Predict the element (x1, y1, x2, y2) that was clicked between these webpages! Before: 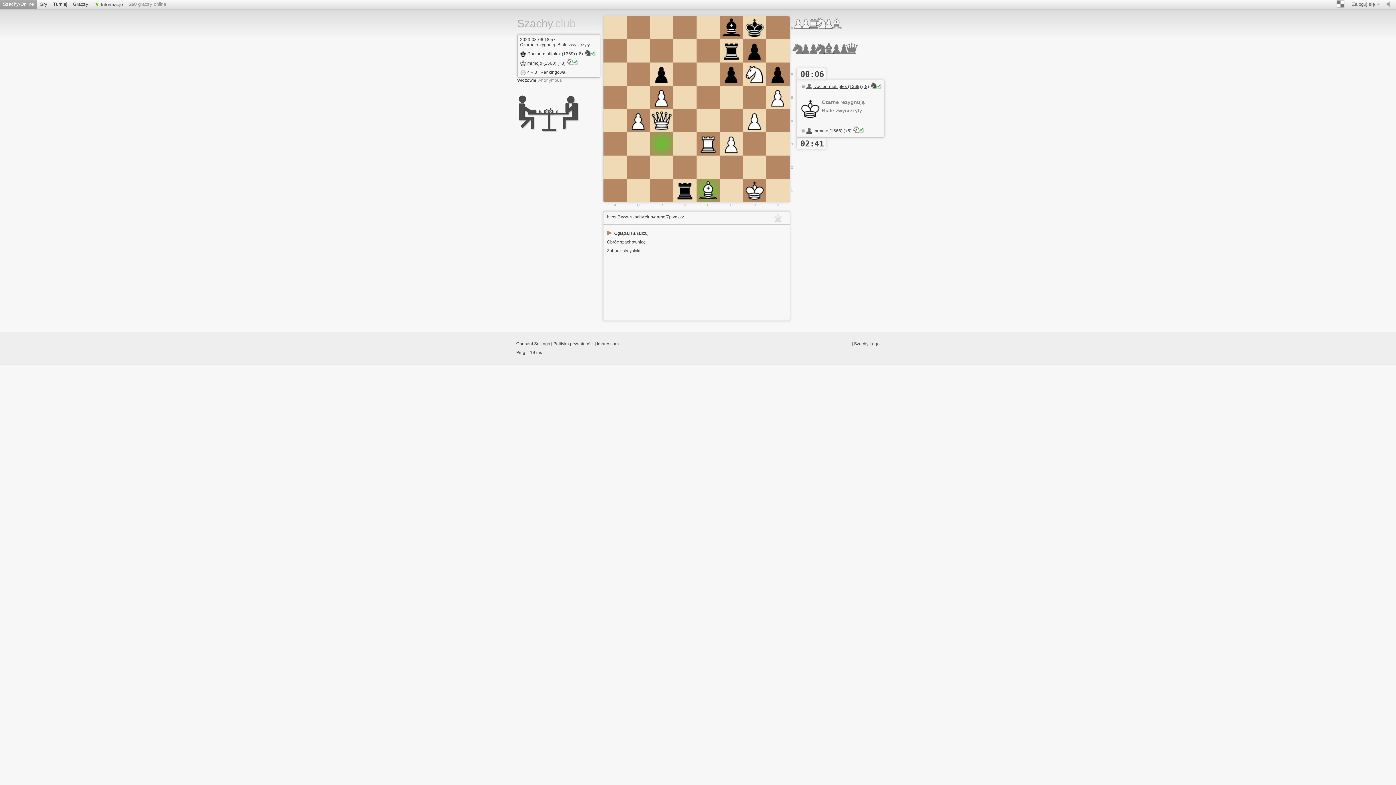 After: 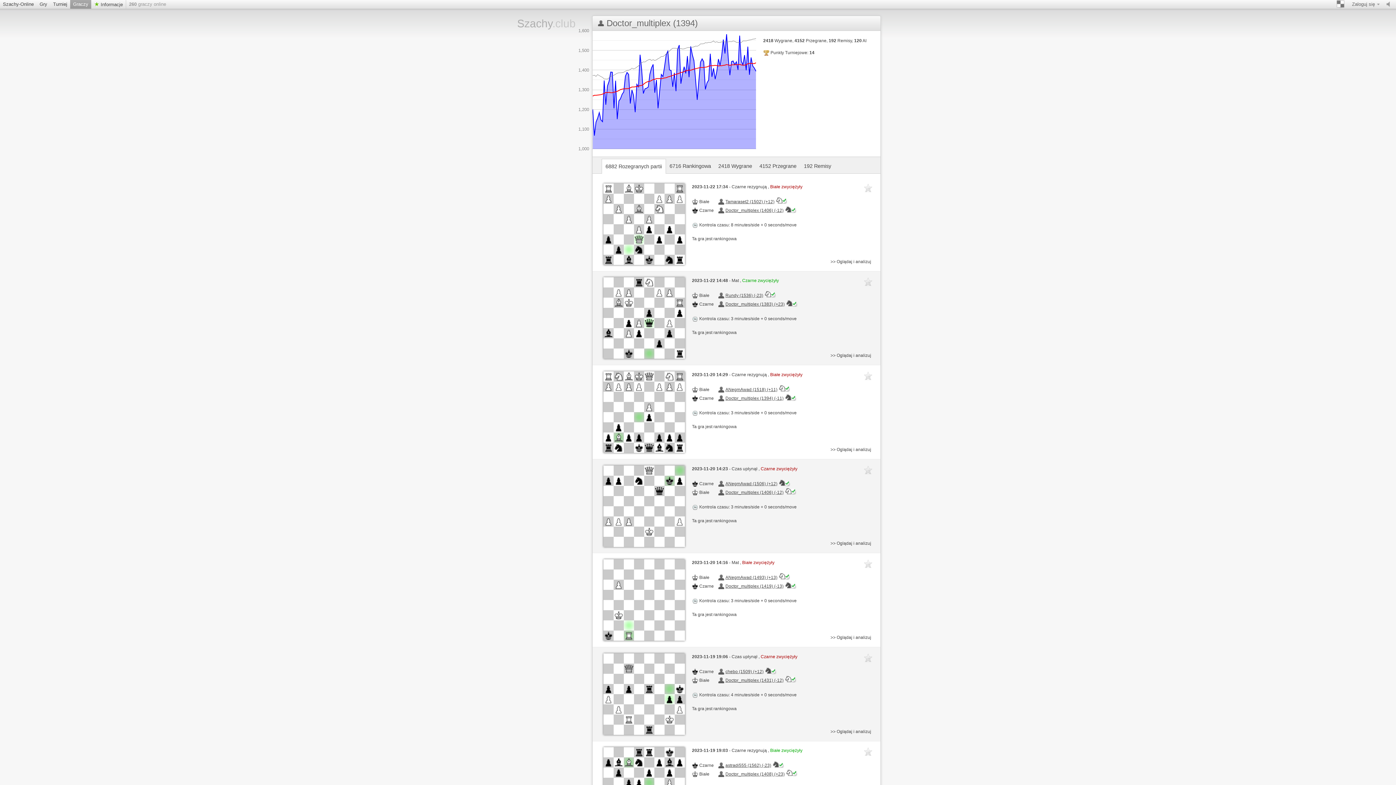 Action: label: Doctor_multiplex (1369) (-8) bbox: (806, 83, 880, 89)